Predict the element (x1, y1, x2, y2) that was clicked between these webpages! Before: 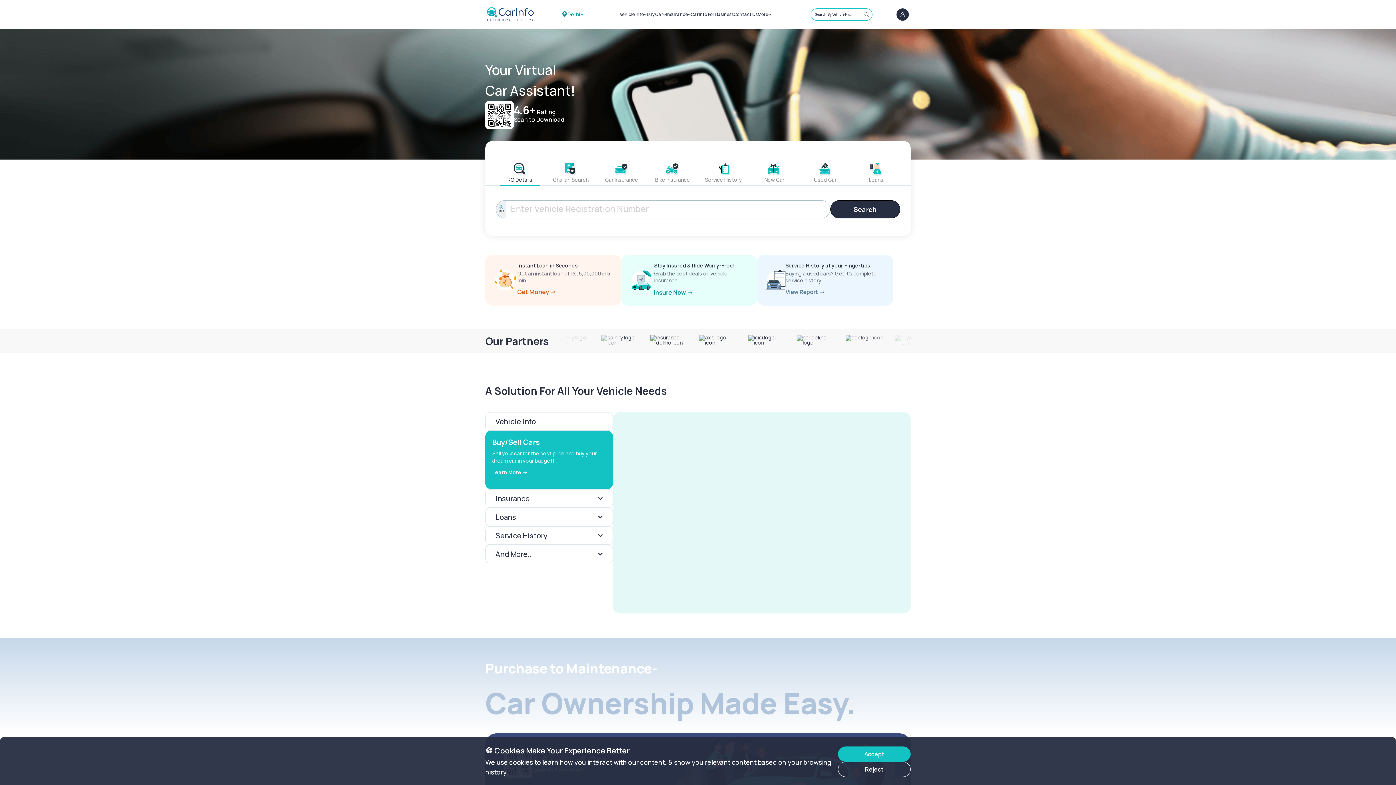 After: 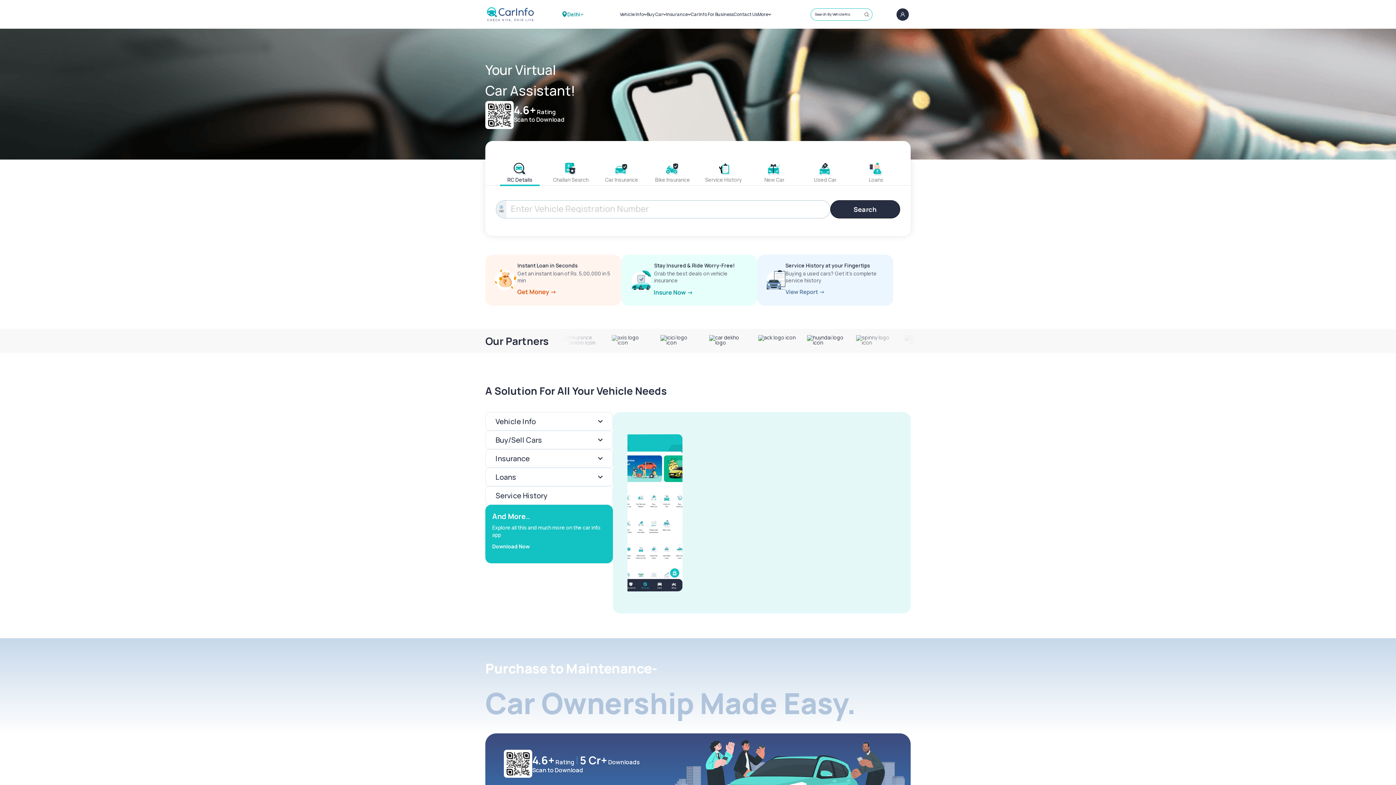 Action: label: Reject bbox: (838, 762, 910, 777)